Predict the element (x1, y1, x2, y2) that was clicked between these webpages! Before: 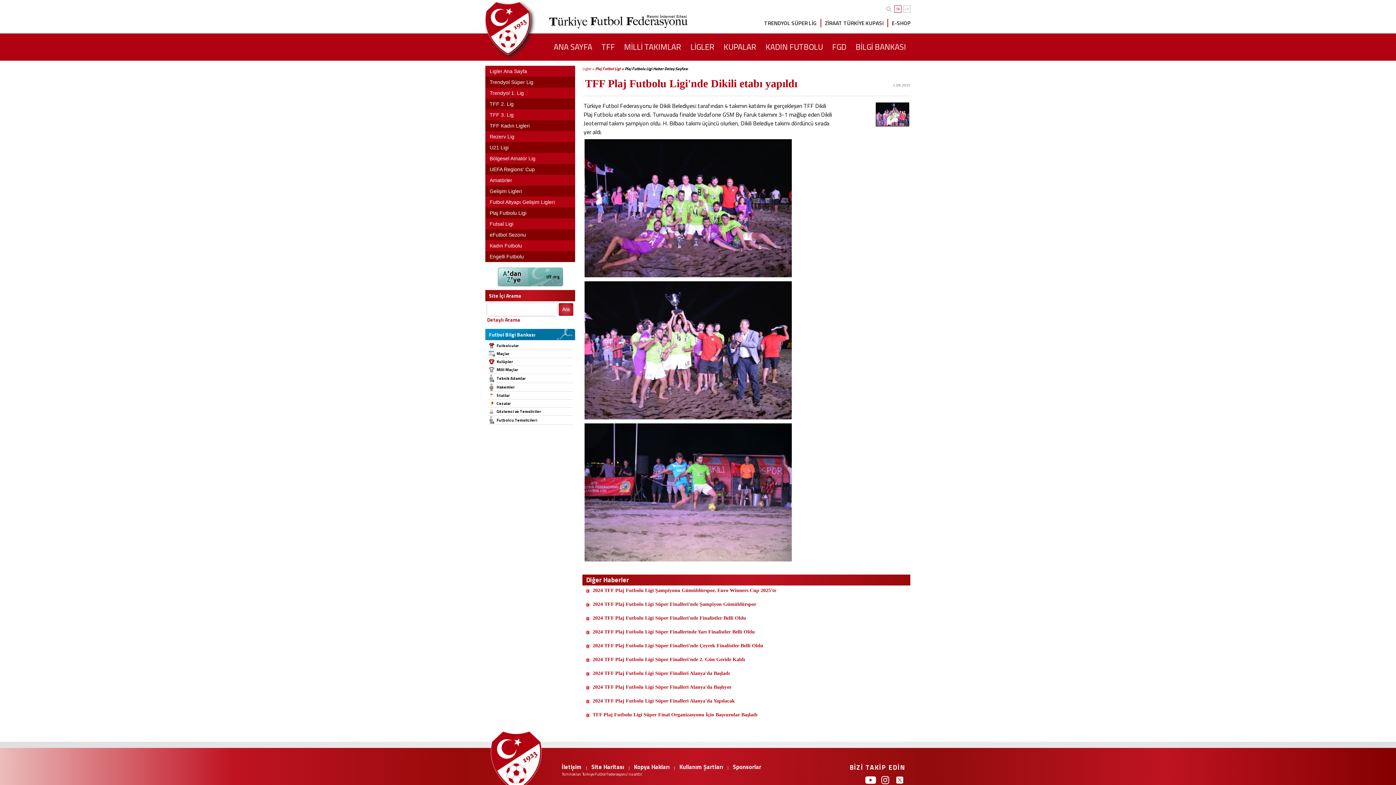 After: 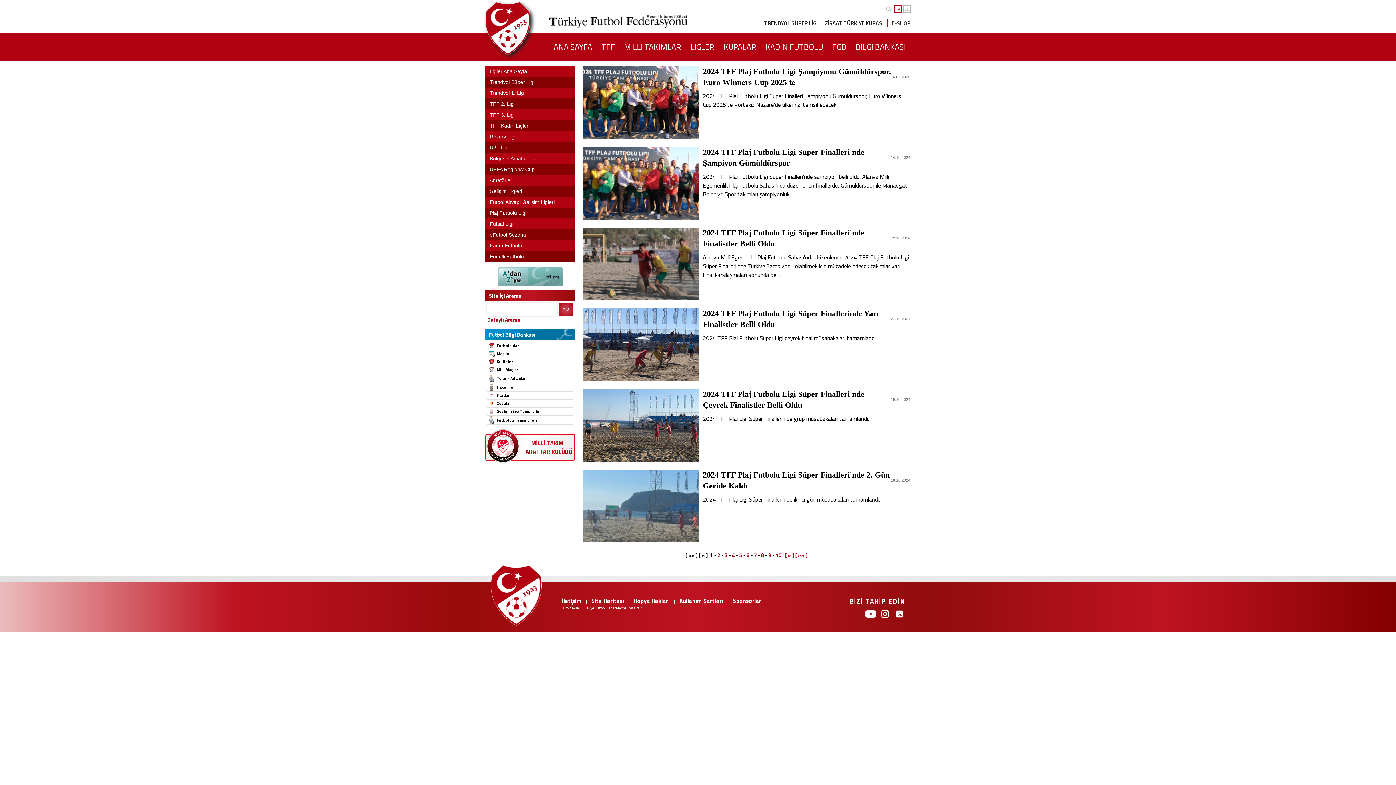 Action: label: Plaj Futbol Ligi bbox: (595, 65, 620, 71)